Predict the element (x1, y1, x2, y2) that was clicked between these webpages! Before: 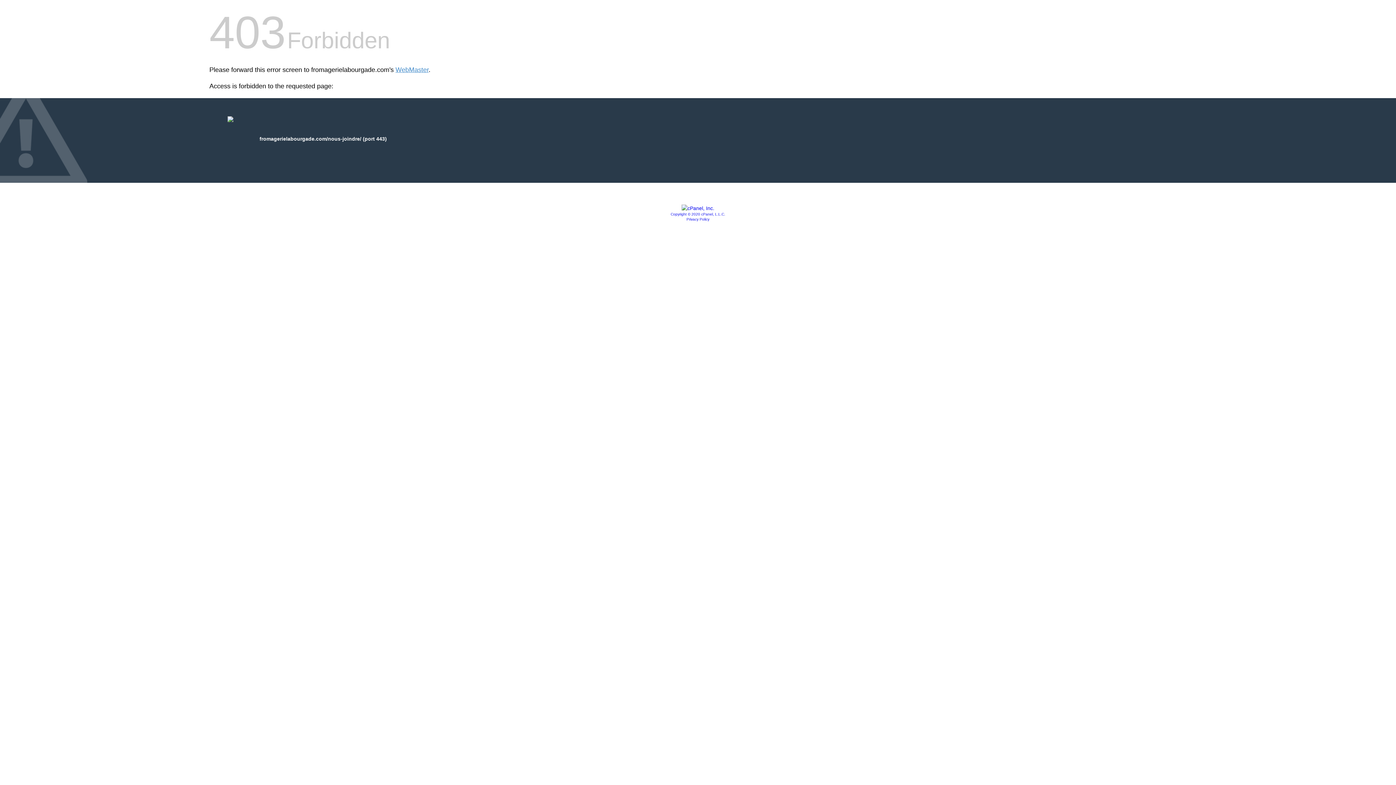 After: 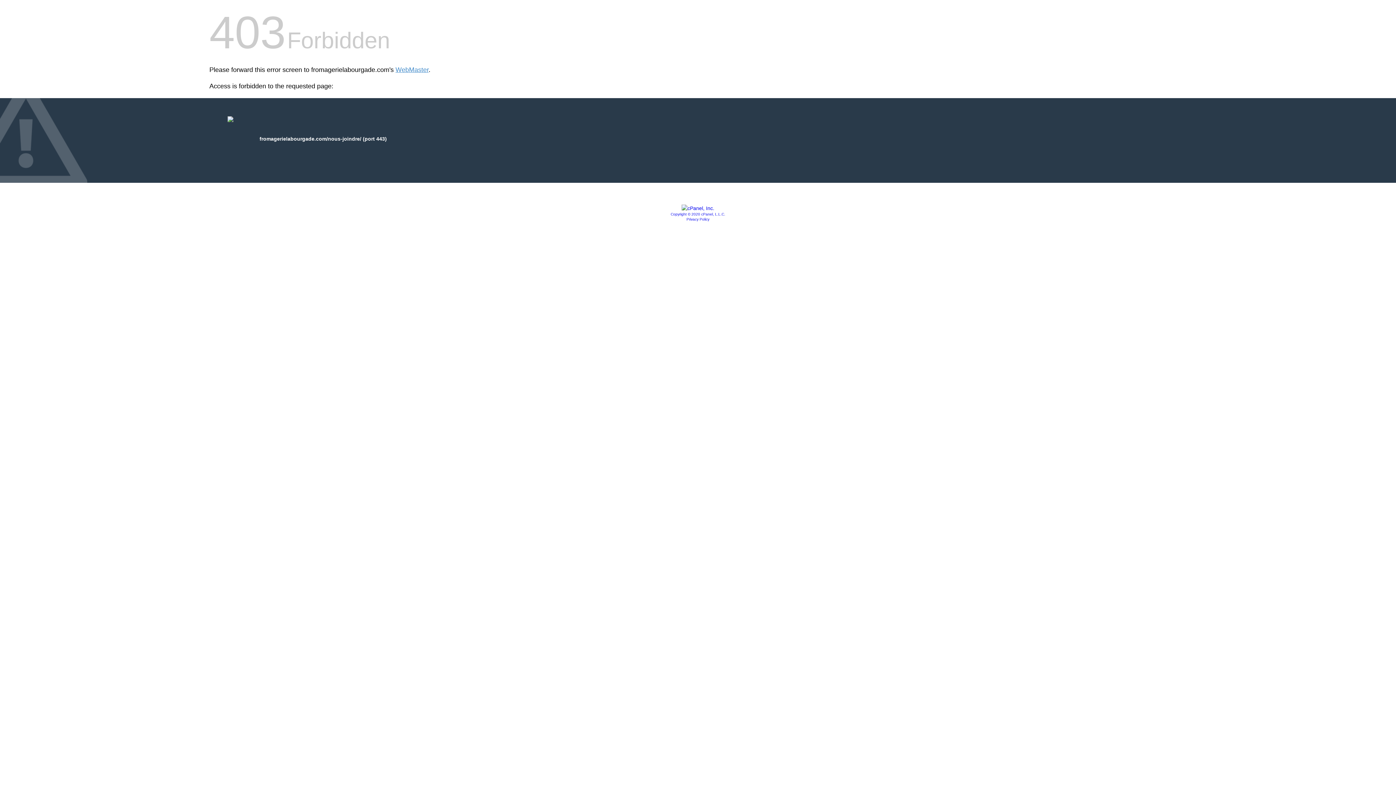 Action: label: Copyright © 2020 cPanel, L.L.C. bbox: (670, 212, 725, 216)